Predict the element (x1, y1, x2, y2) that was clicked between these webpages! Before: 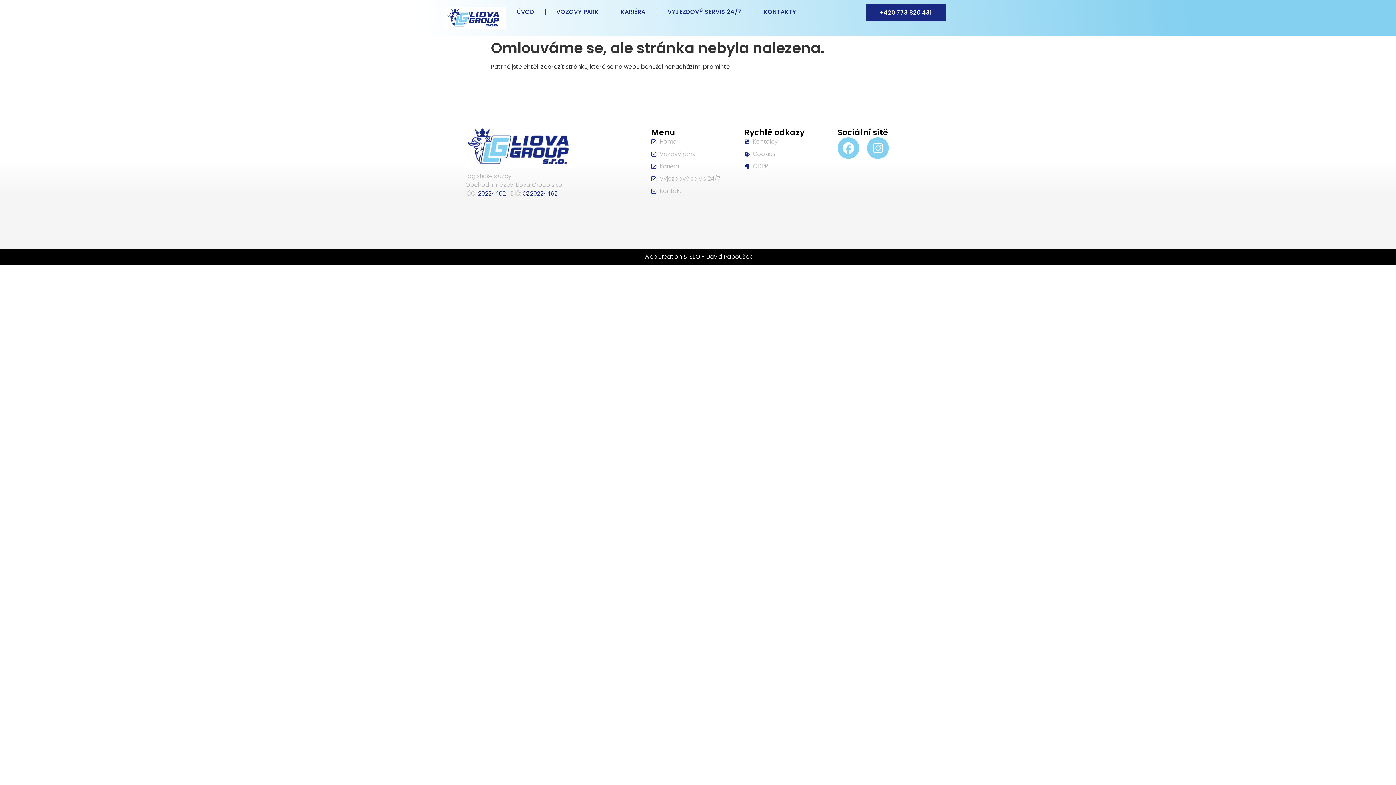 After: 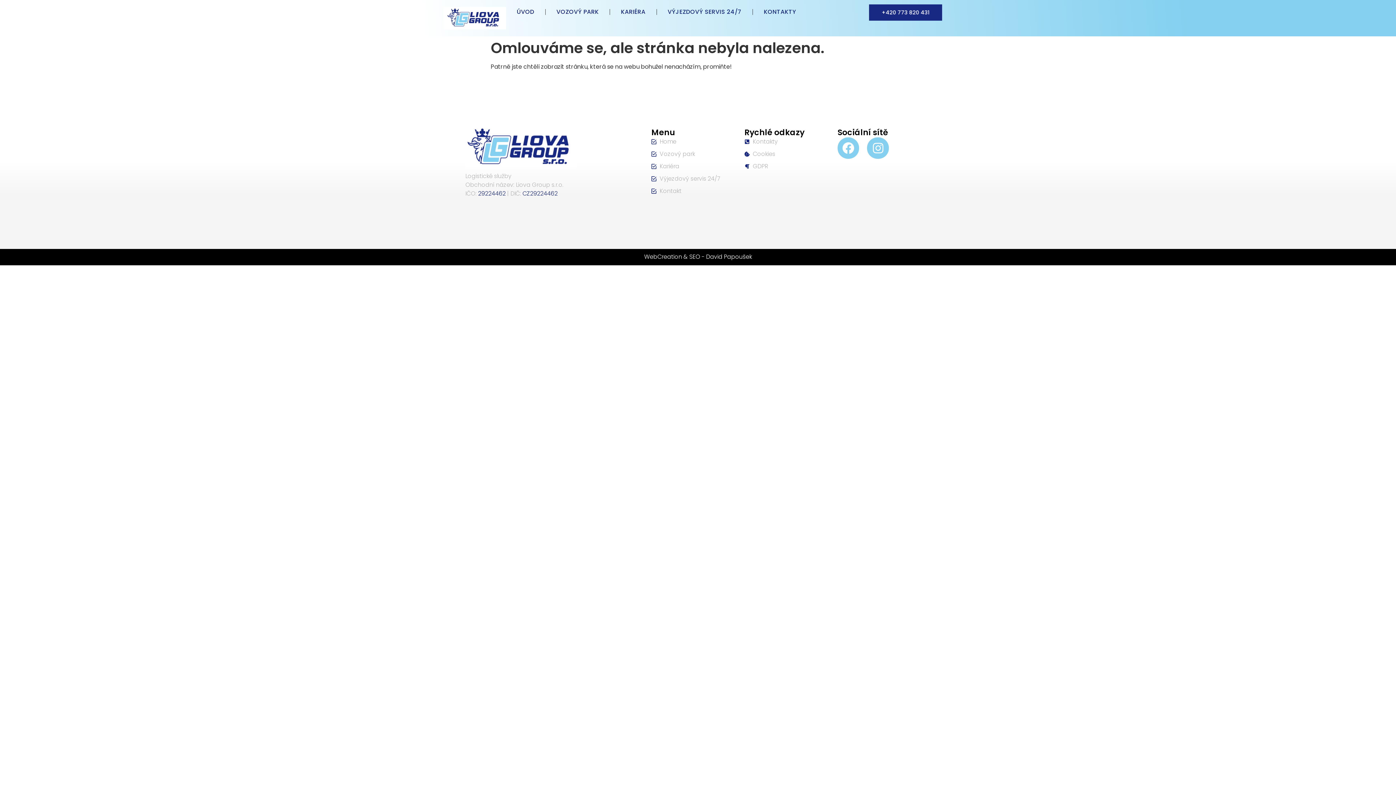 Action: label: +420 773 820 431 bbox: (865, 3, 945, 21)